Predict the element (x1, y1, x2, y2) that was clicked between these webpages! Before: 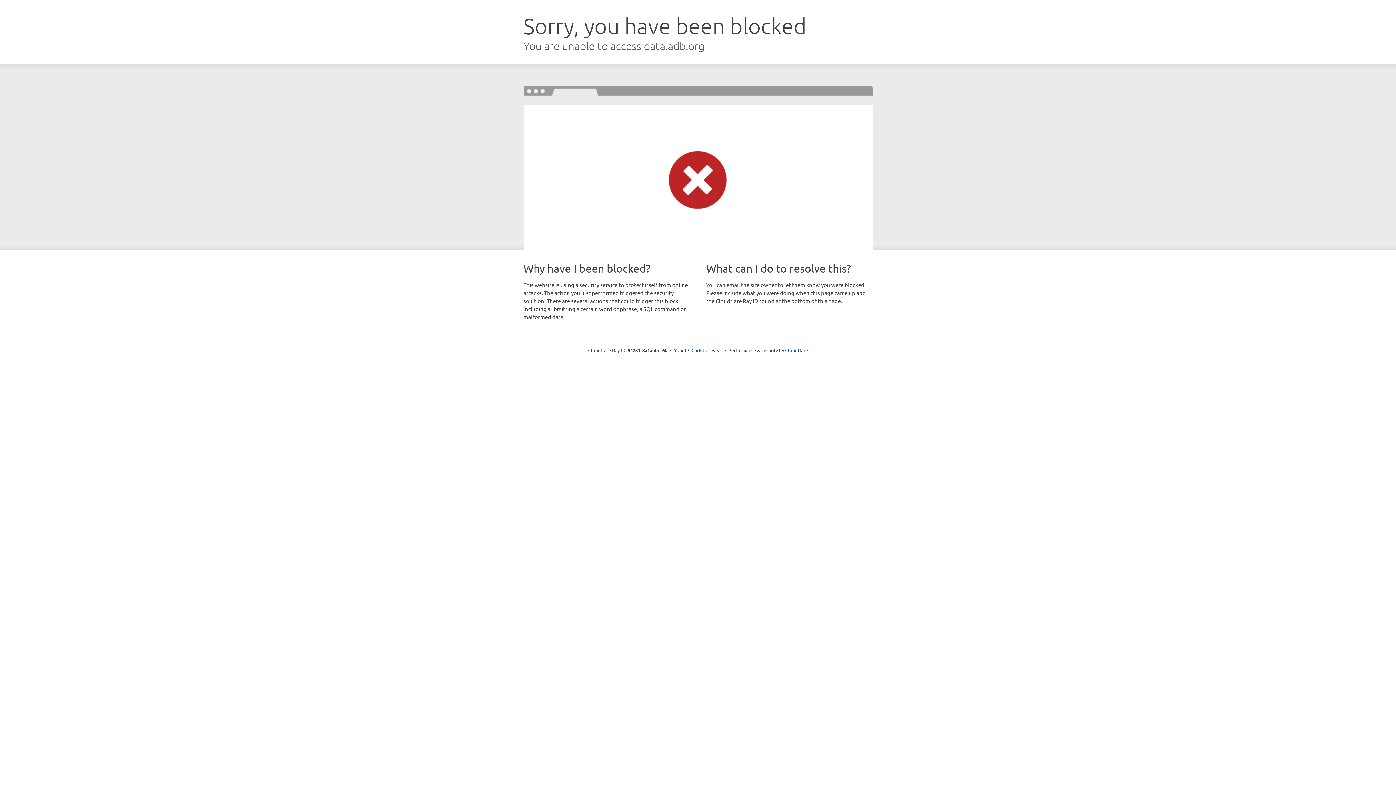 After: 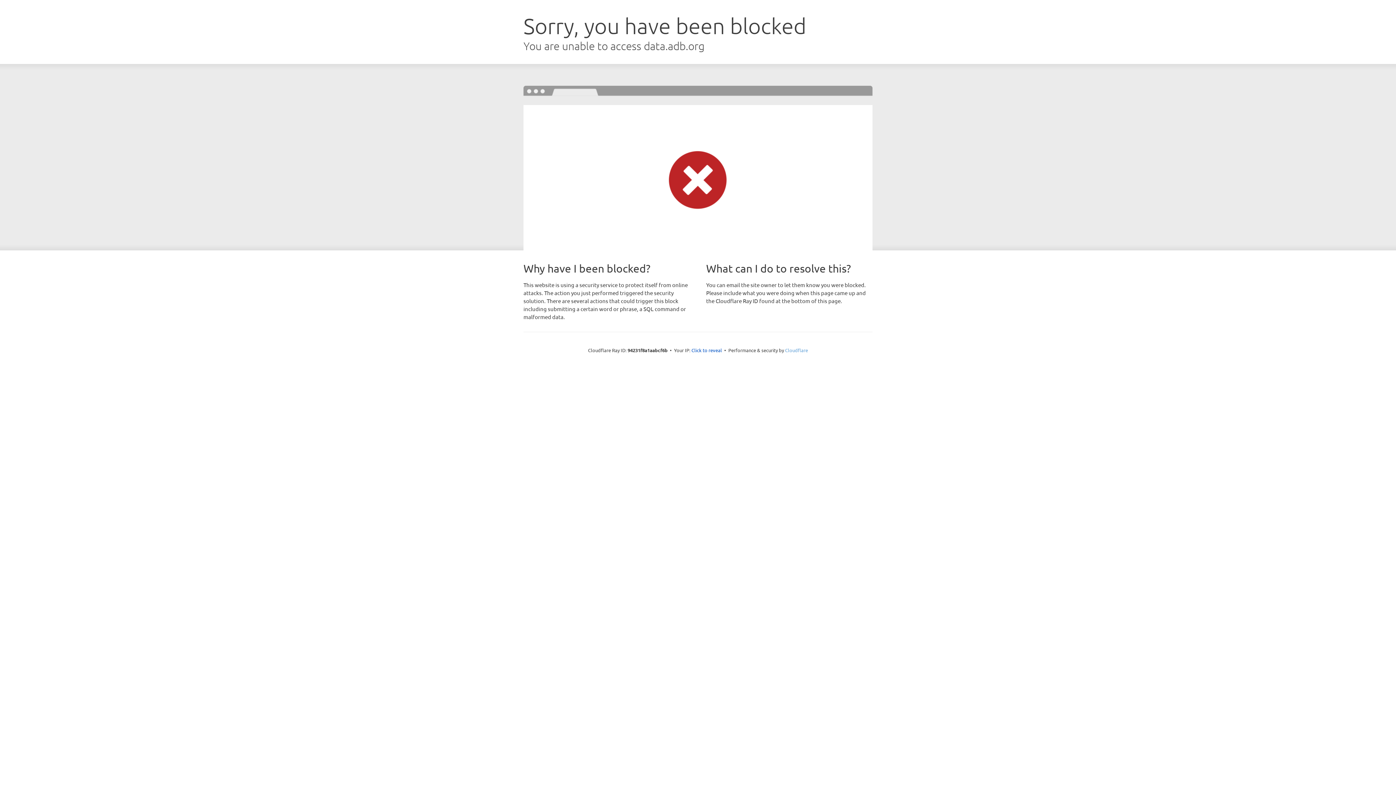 Action: label: Cloudflare bbox: (785, 347, 808, 353)